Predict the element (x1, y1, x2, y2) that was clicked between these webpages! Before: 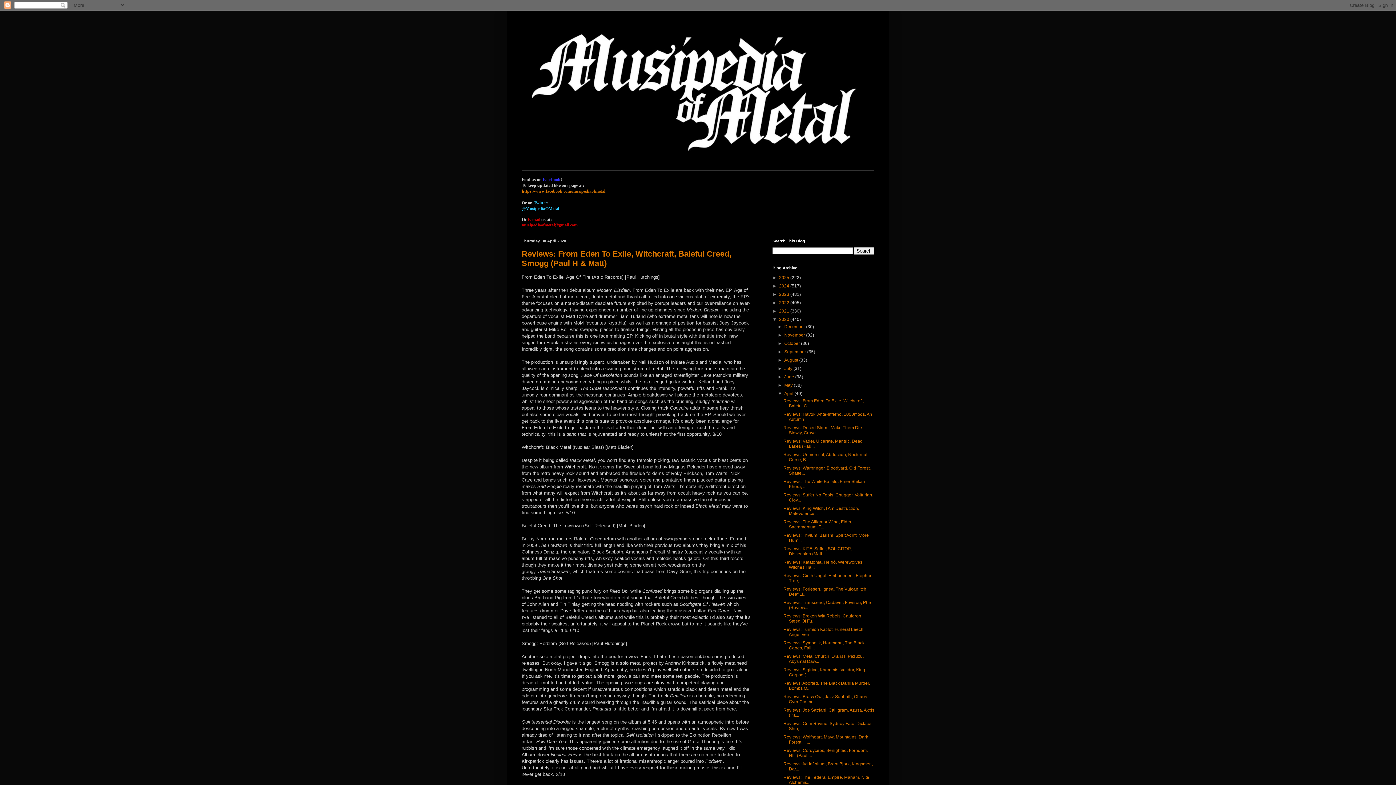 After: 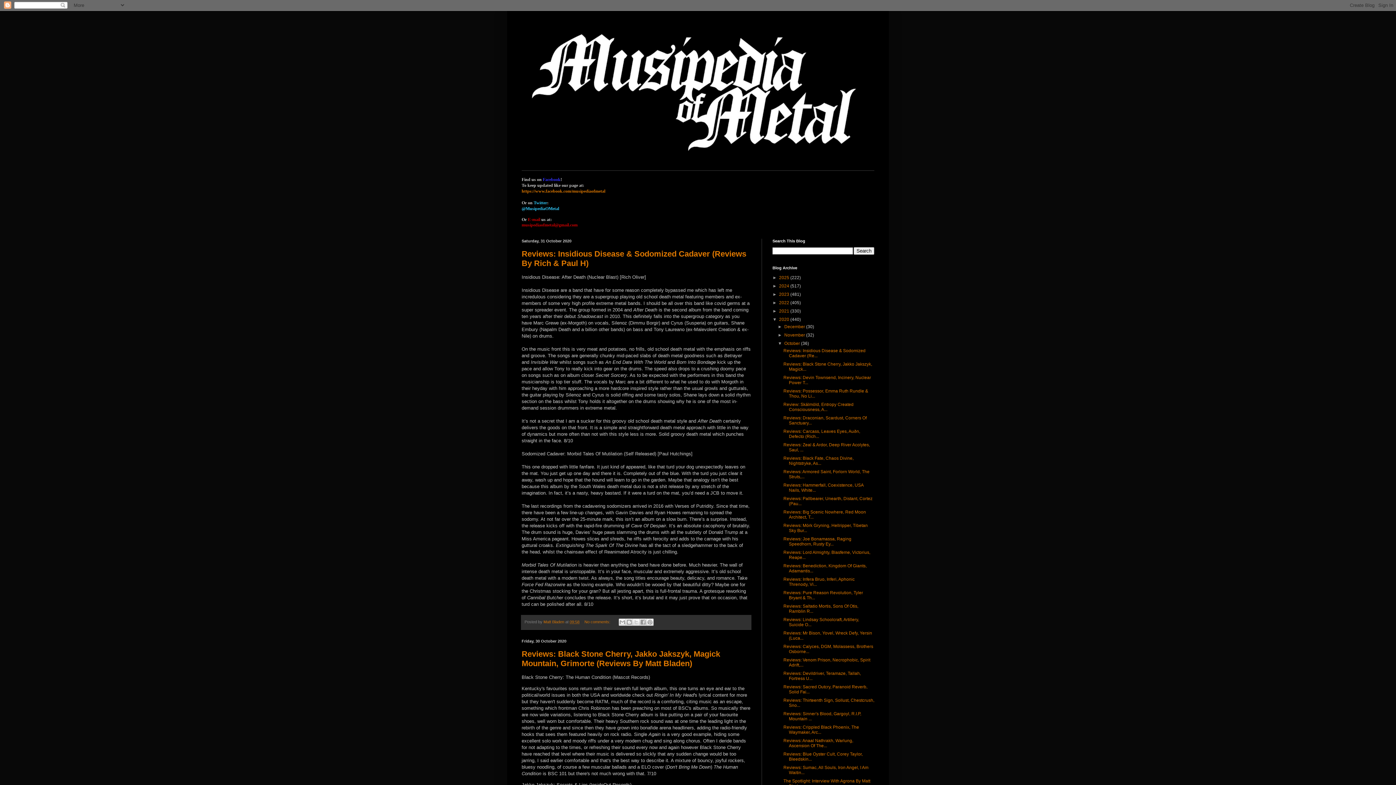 Action: label: October  bbox: (784, 341, 801, 346)